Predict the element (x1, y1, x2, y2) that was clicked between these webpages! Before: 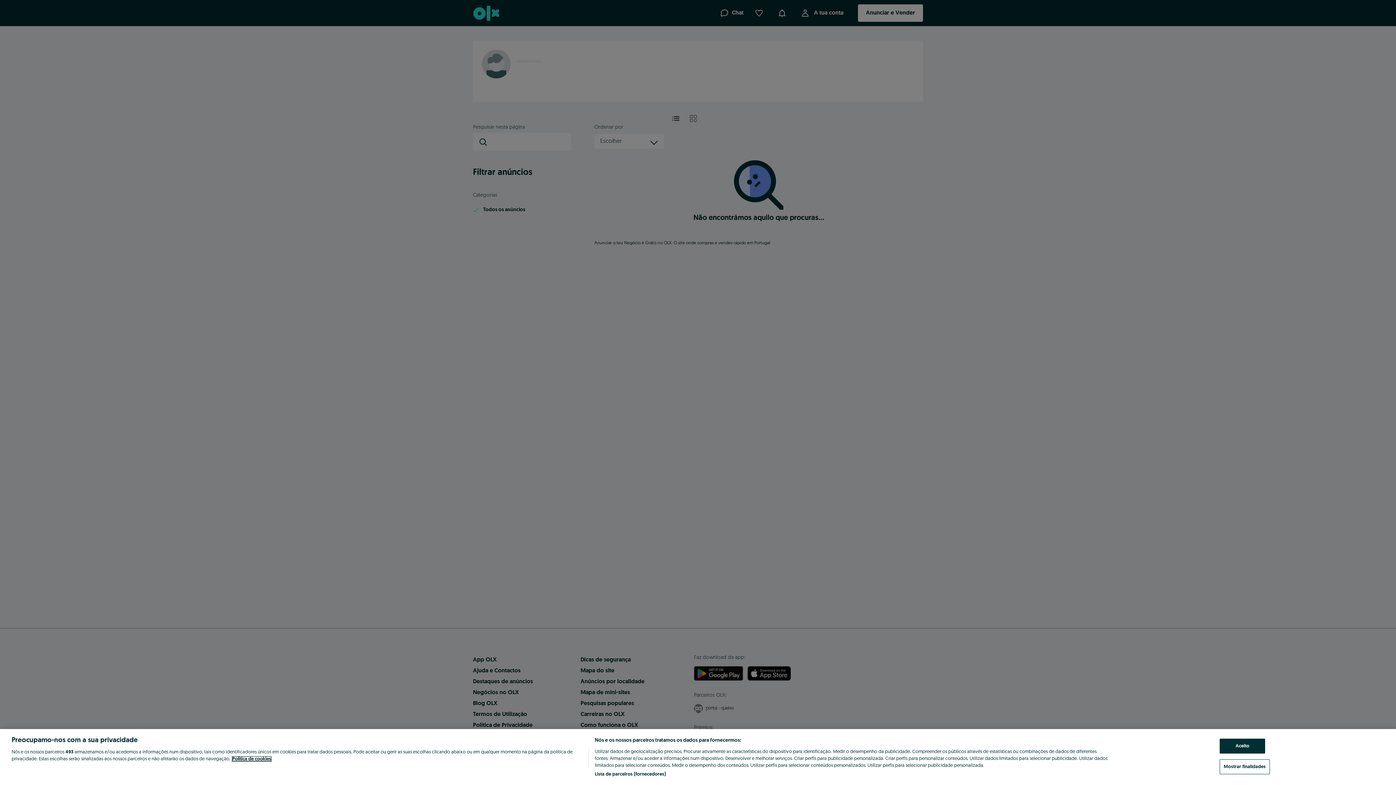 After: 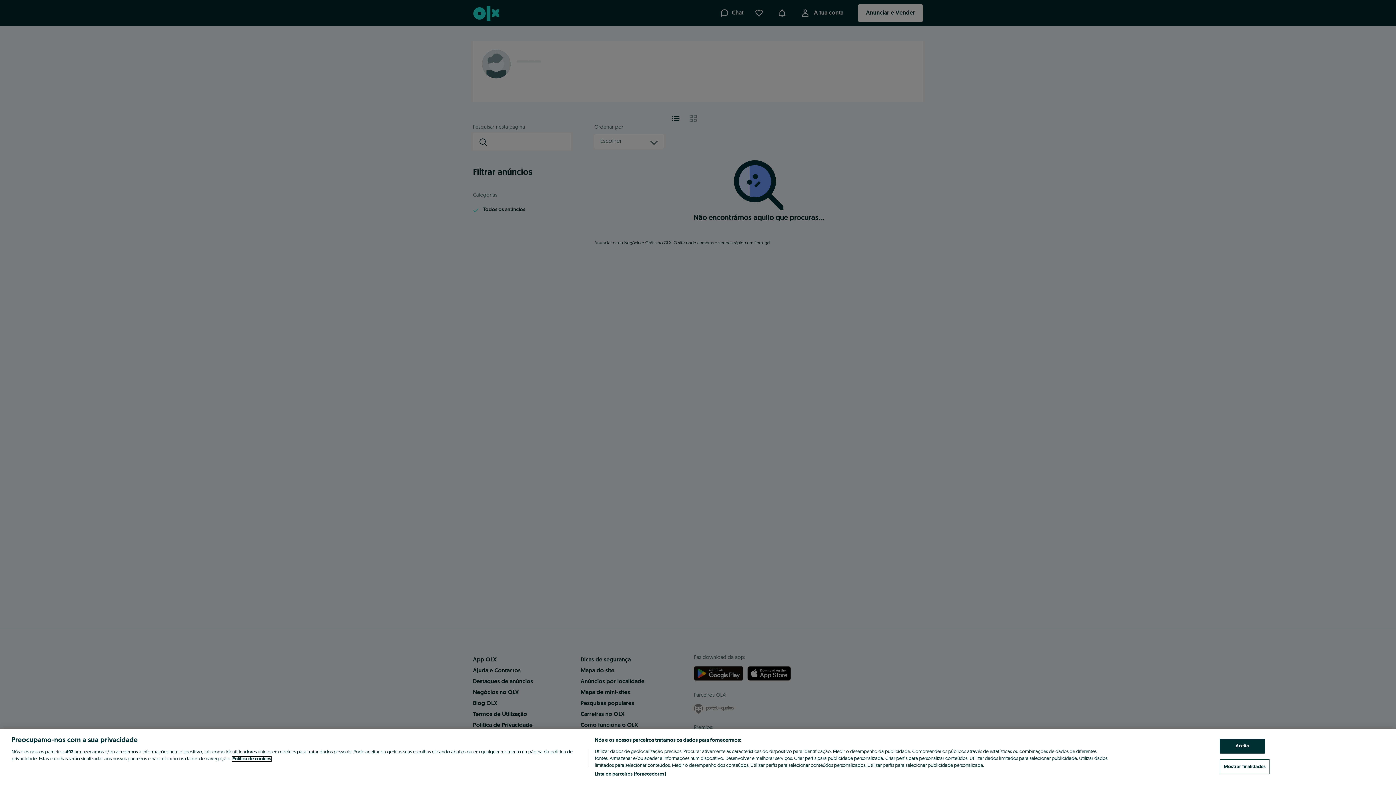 Action: label: Mais informação sobre a sua privacidade, abre num separador novo bbox: (232, 757, 271, 761)